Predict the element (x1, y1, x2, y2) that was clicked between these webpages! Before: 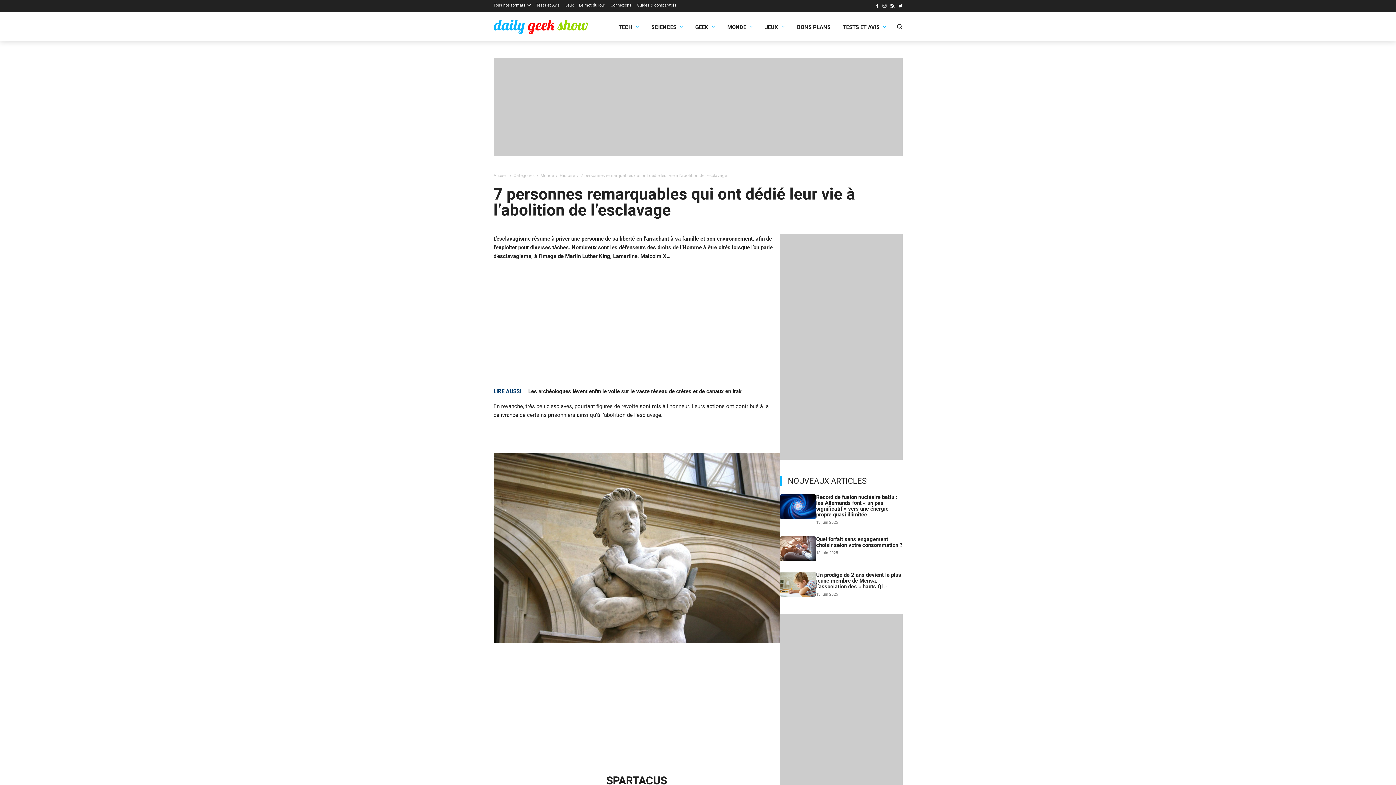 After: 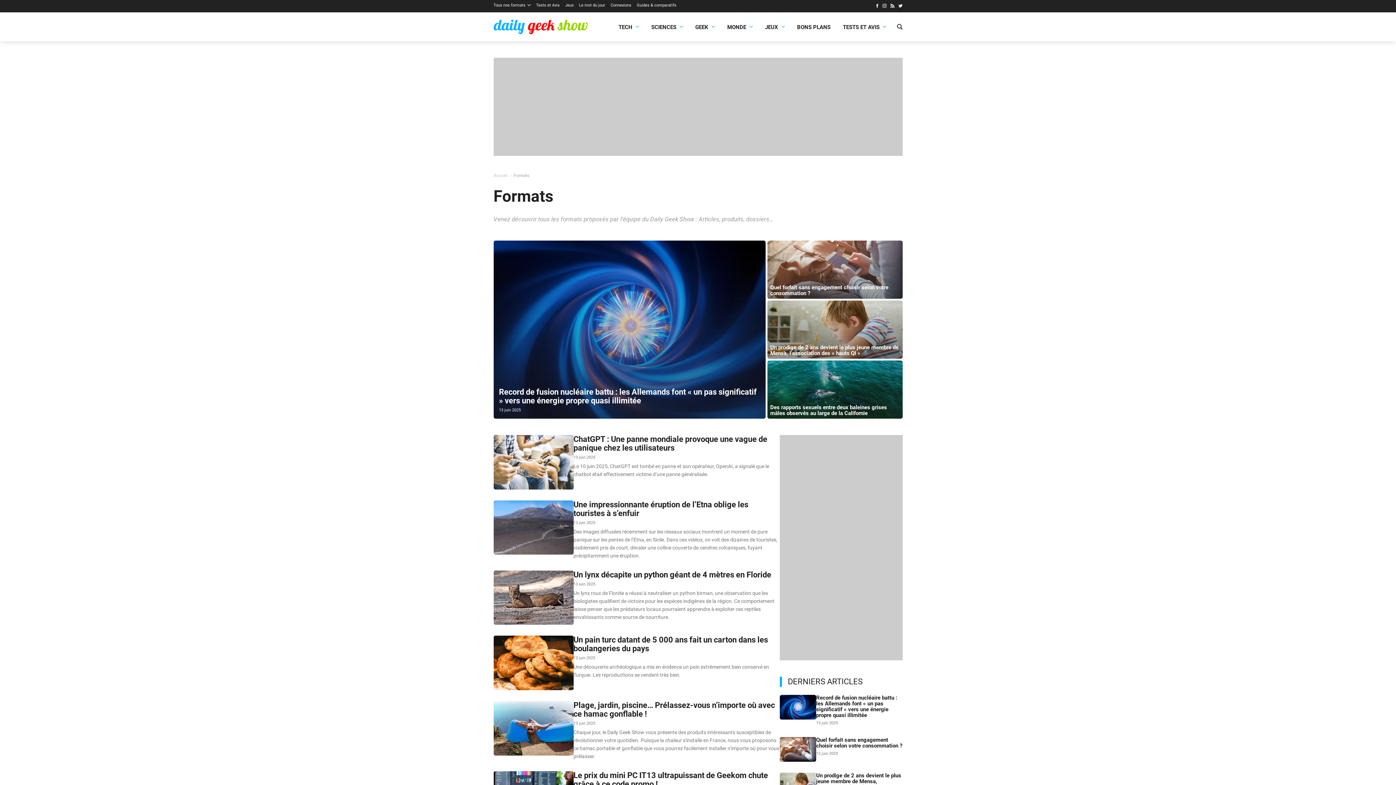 Action: bbox: (493, 2, 530, 8) label: Tous nos formats